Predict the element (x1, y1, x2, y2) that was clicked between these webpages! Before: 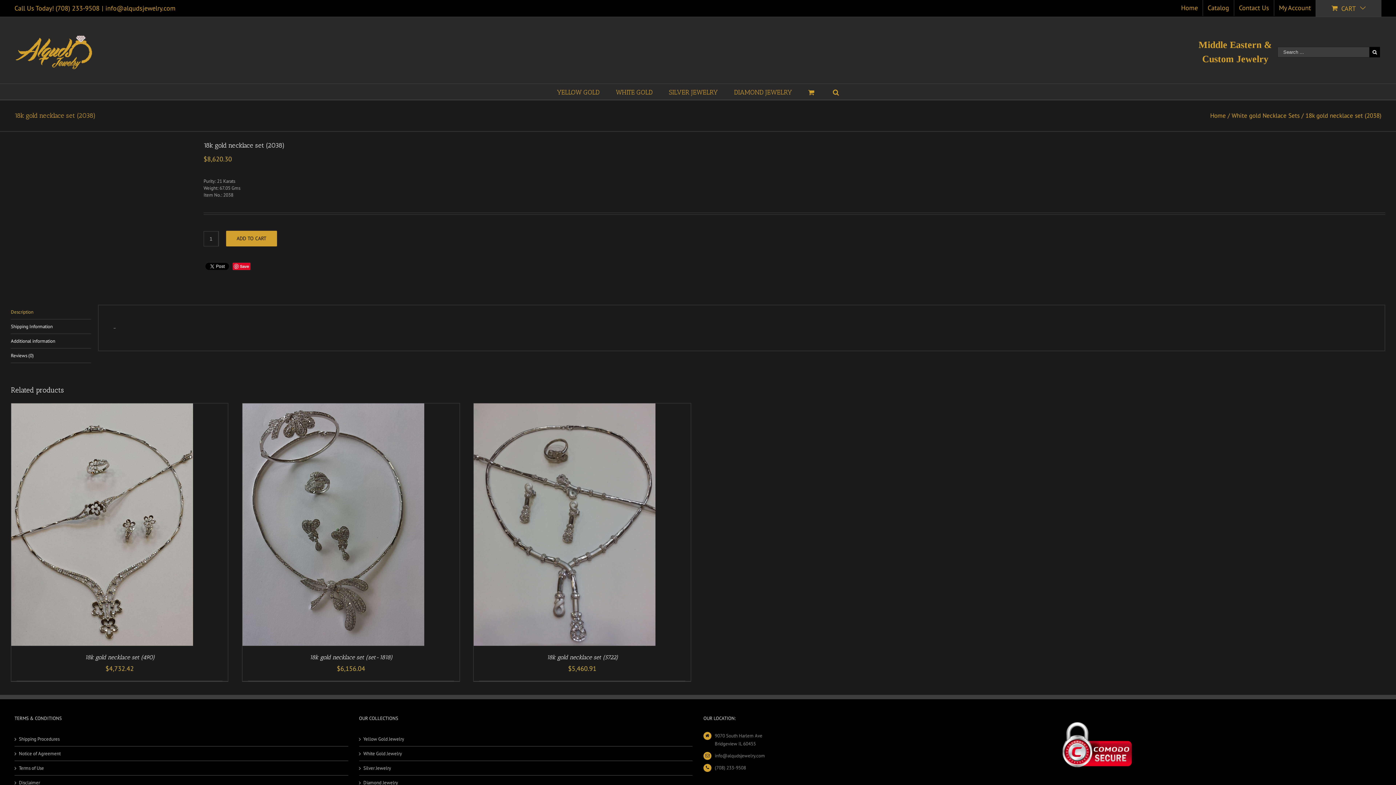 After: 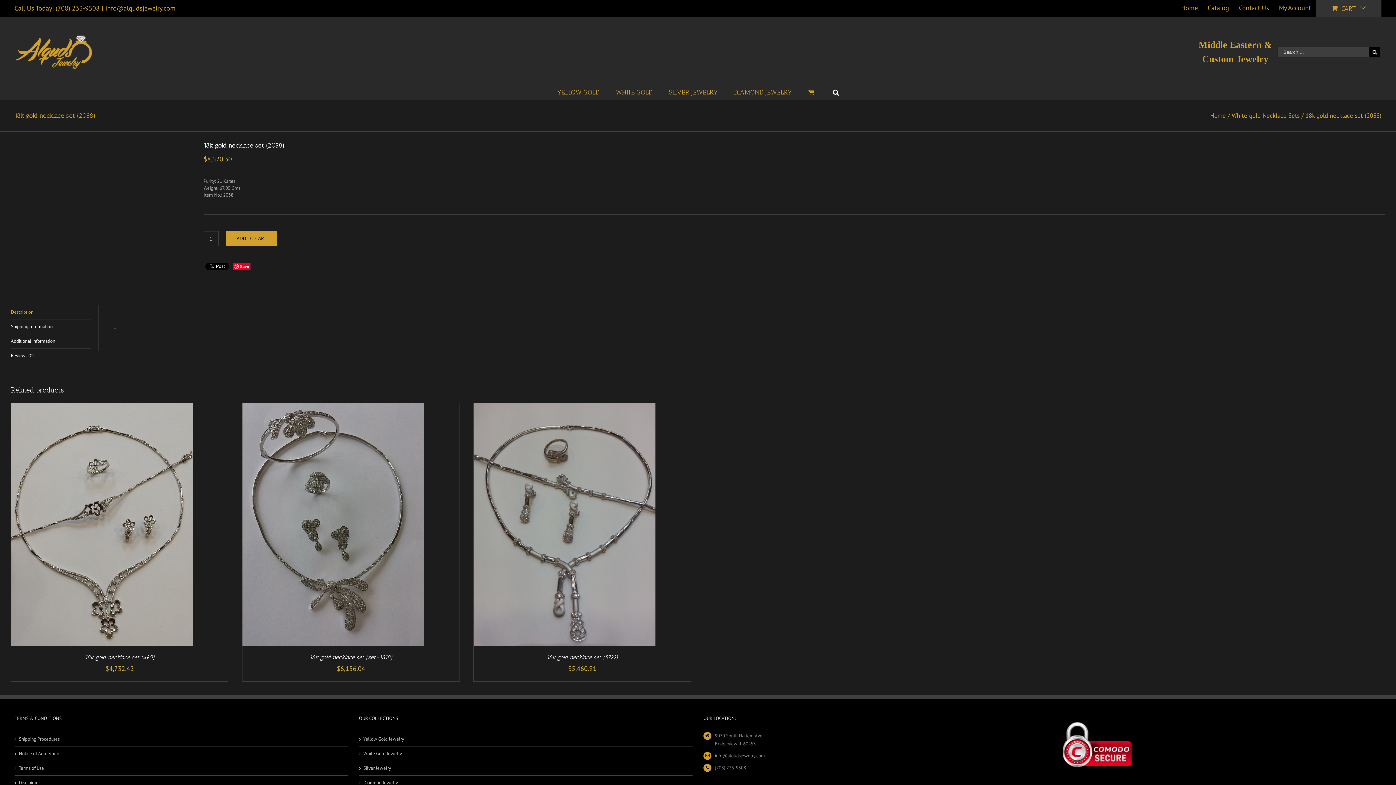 Action: bbox: (833, 83, 839, 99)